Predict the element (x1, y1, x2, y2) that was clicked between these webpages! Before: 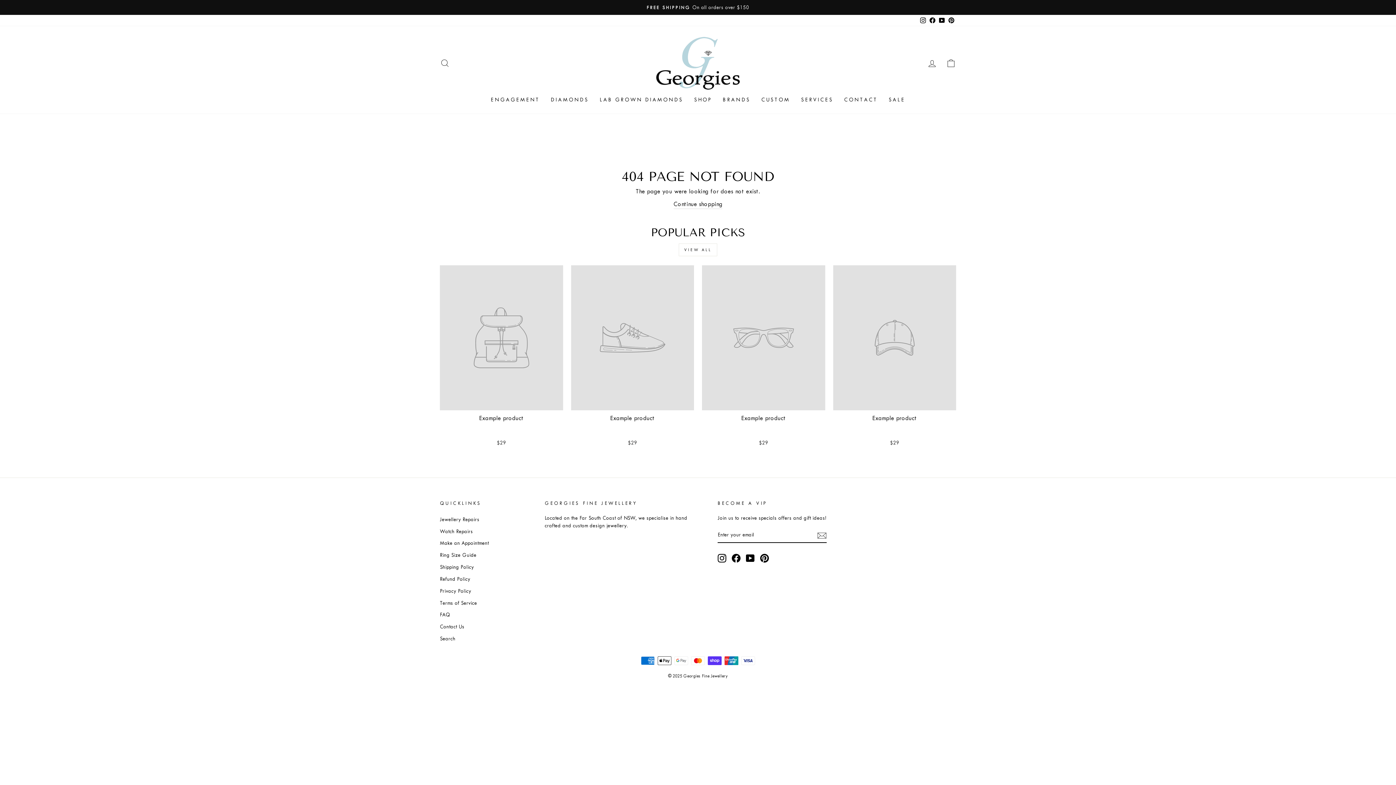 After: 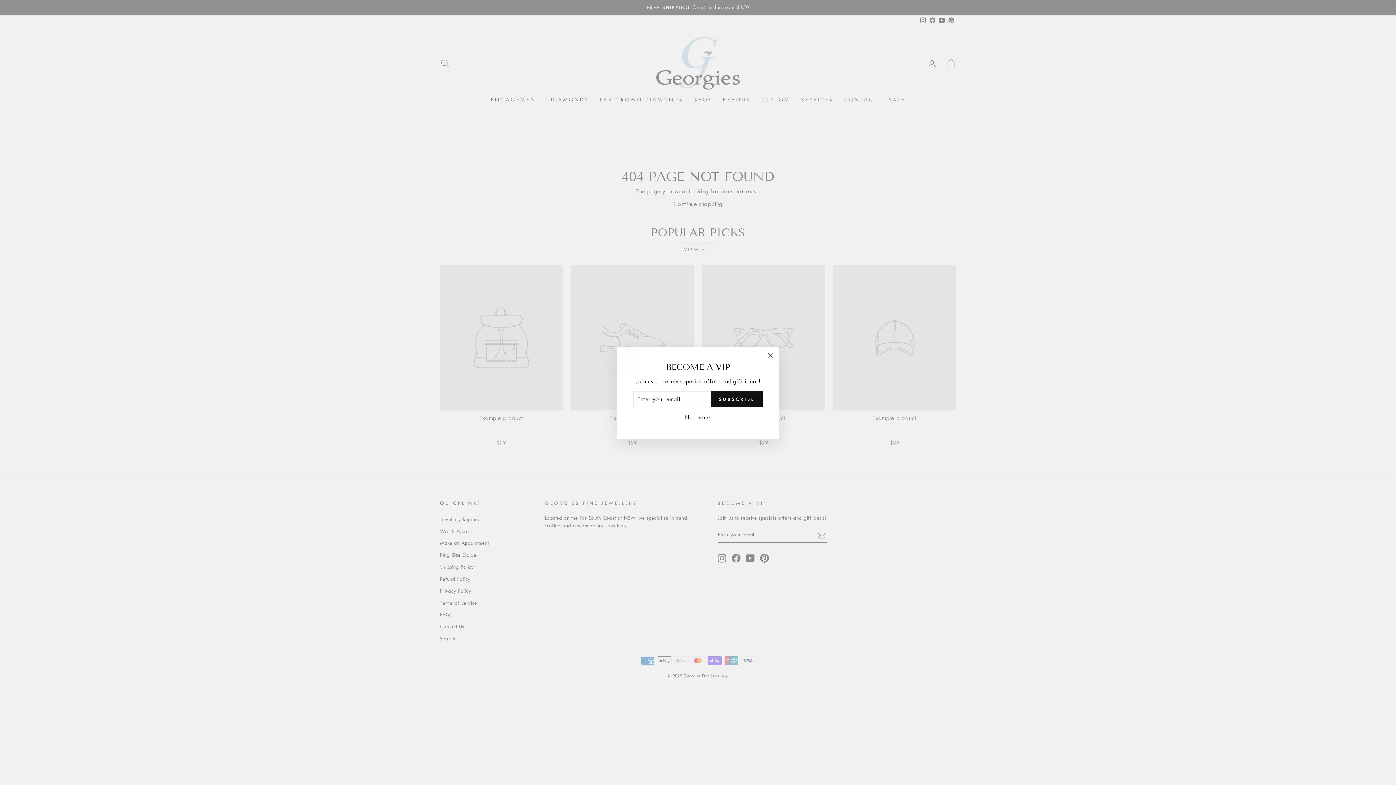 Action: label: SERVICES bbox: (795, 93, 838, 106)